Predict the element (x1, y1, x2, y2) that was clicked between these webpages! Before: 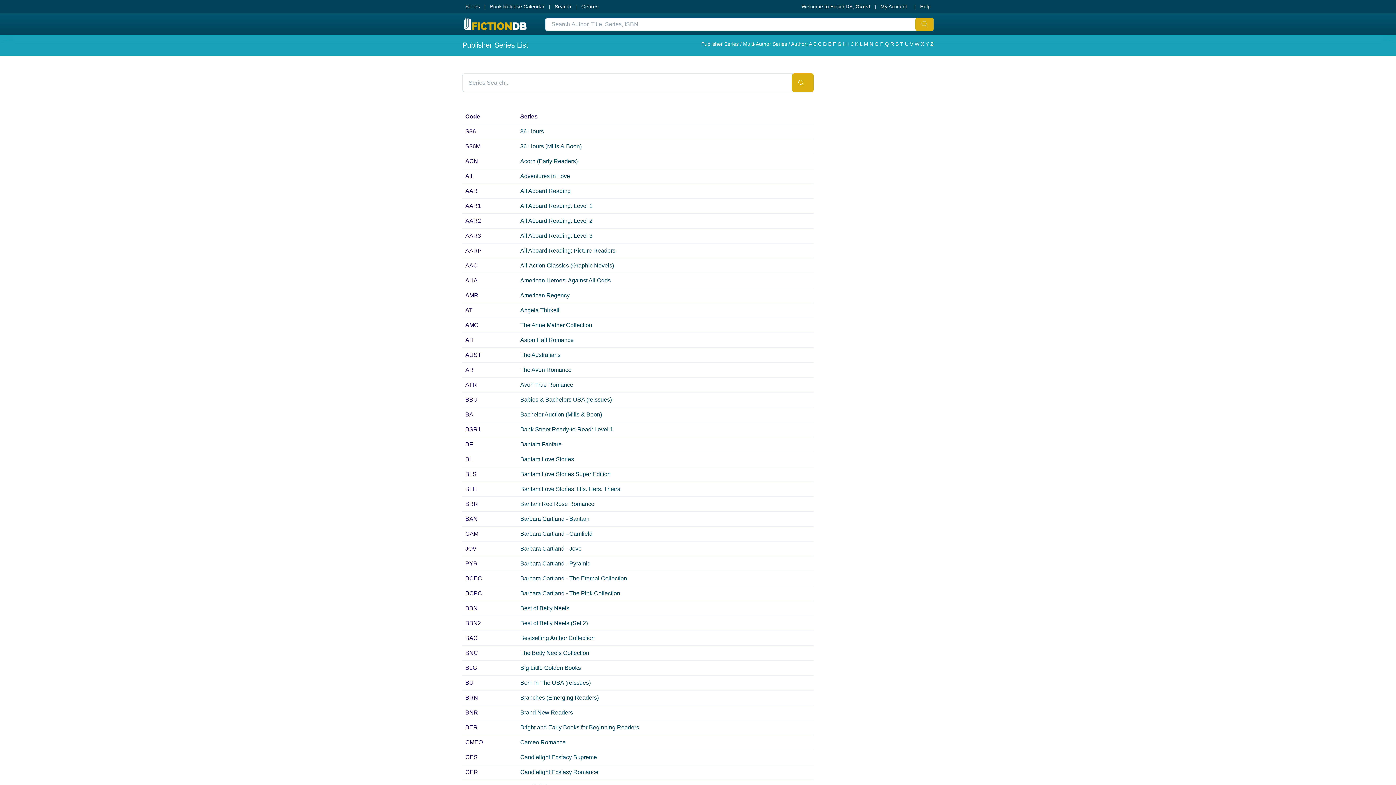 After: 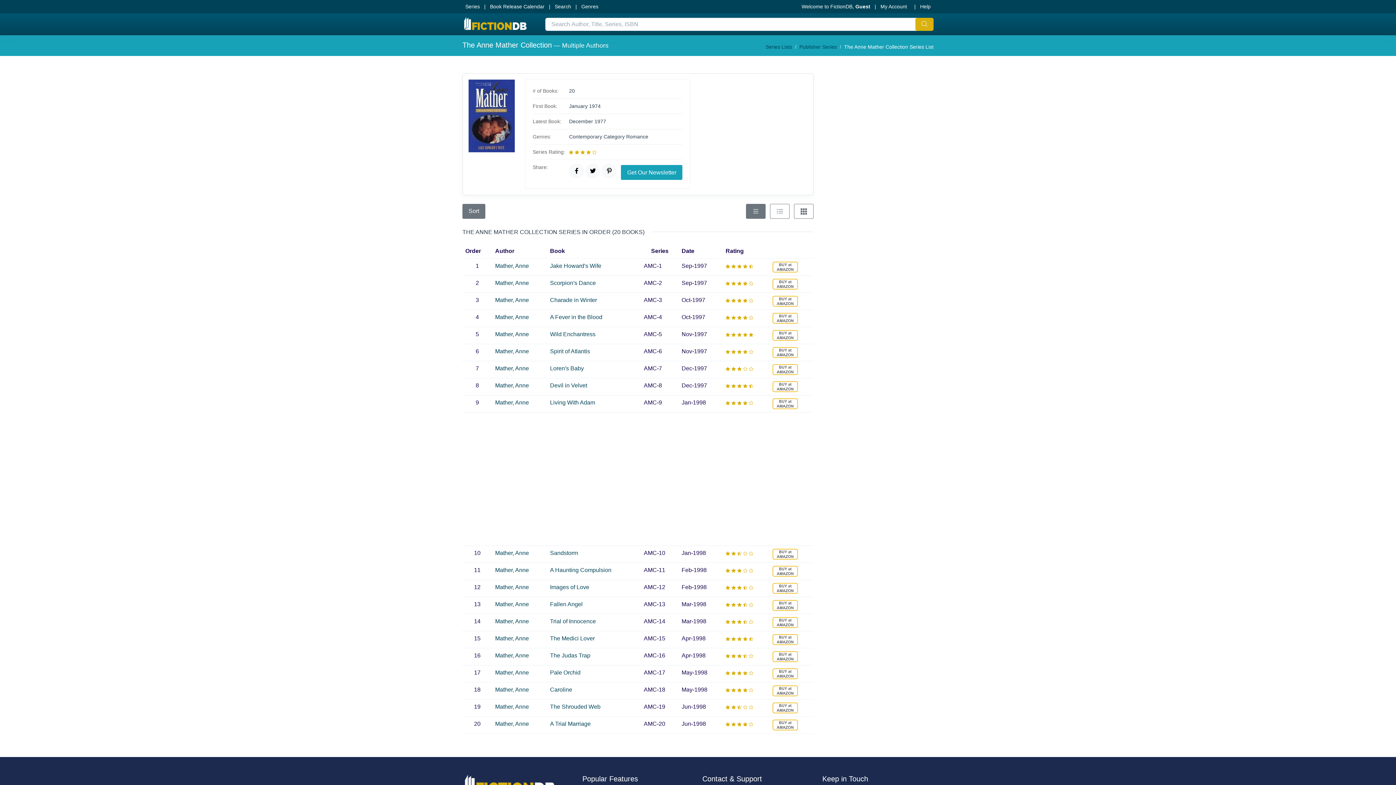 Action: label: The Anne Mather Collection bbox: (520, 322, 592, 328)